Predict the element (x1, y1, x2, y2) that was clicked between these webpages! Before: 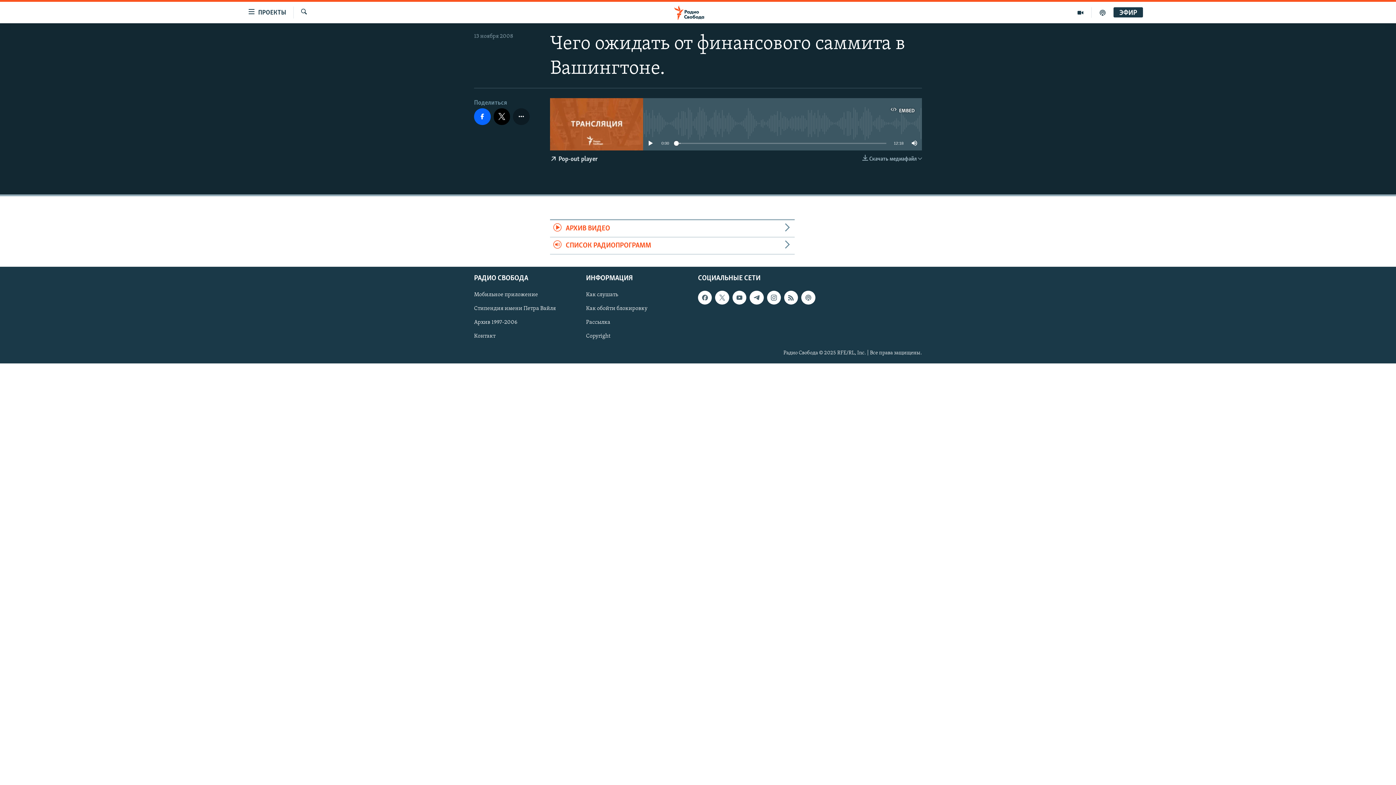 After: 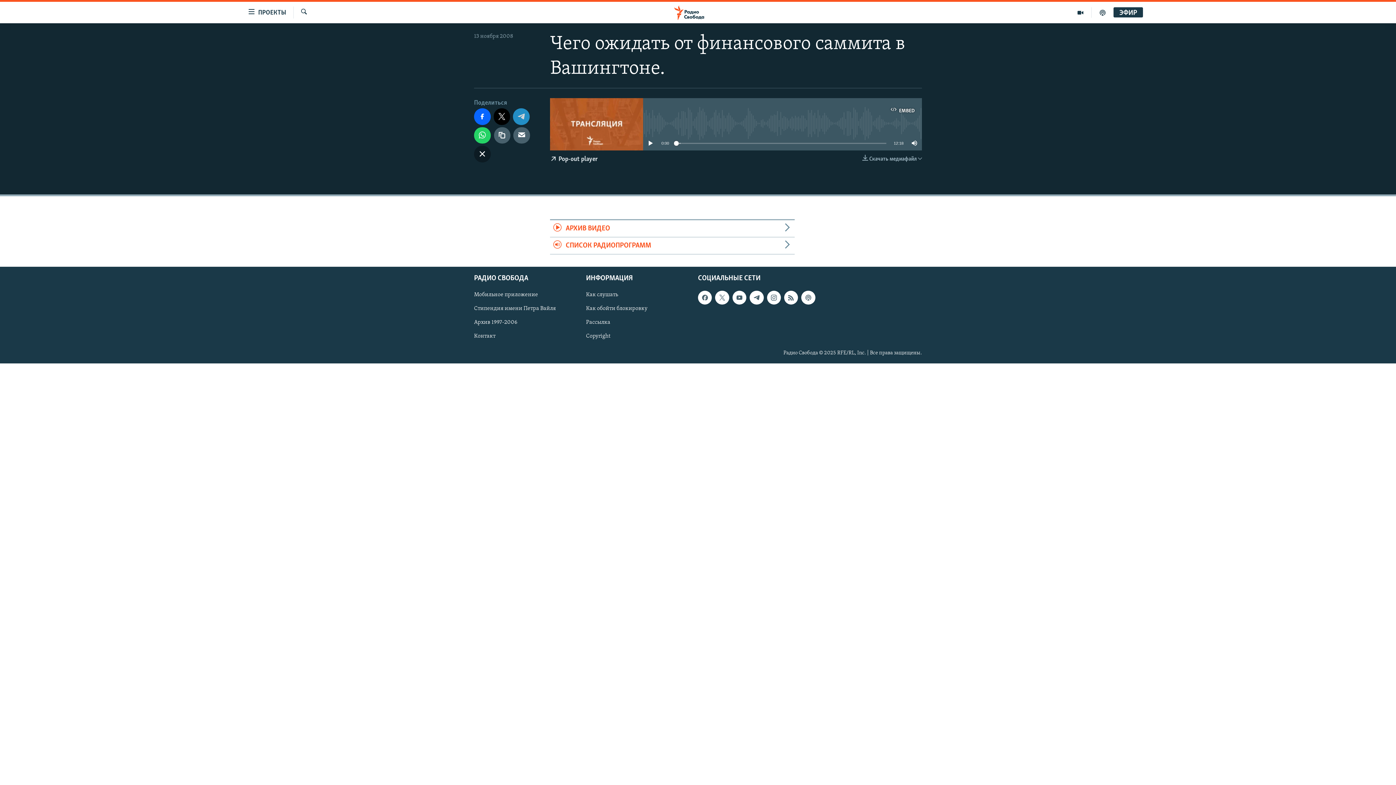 Action: bbox: (513, 108, 529, 124)